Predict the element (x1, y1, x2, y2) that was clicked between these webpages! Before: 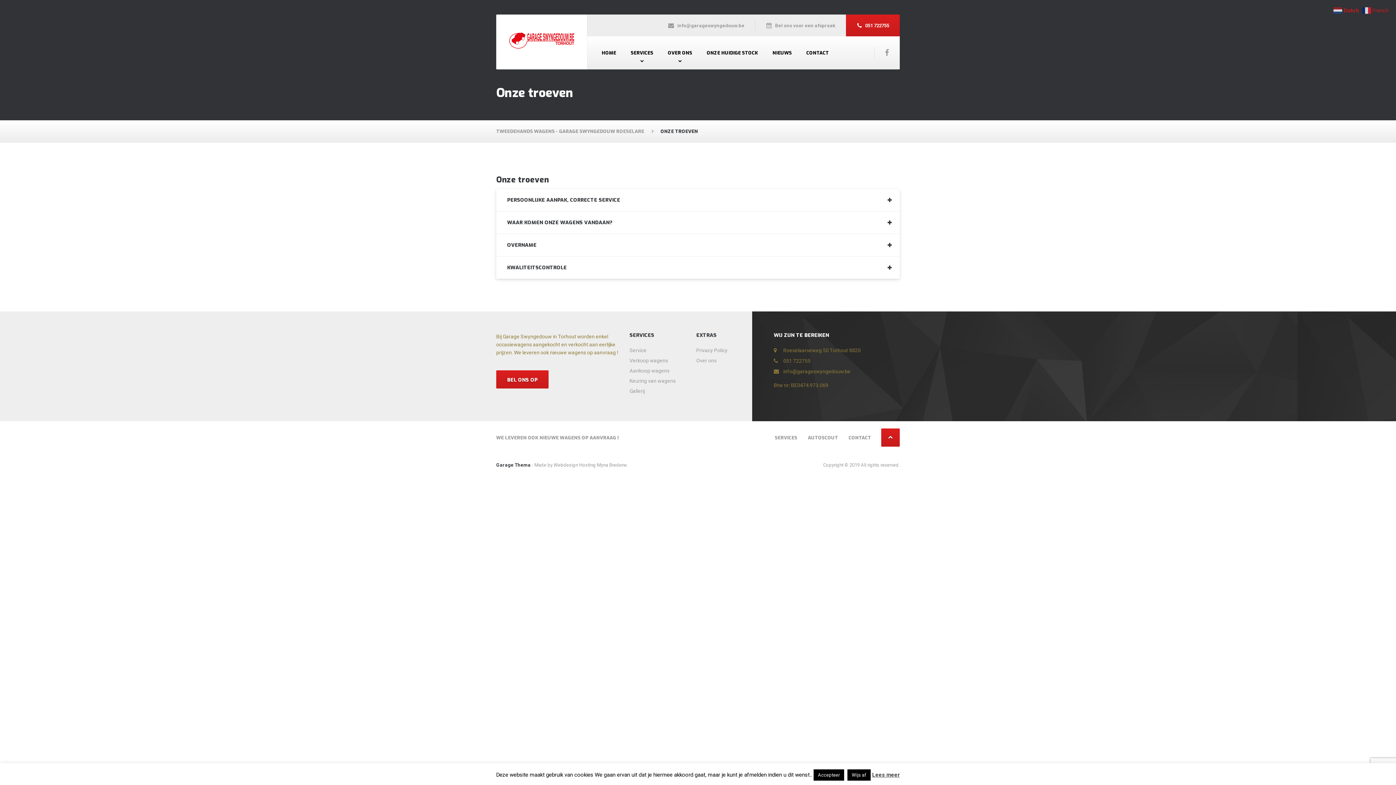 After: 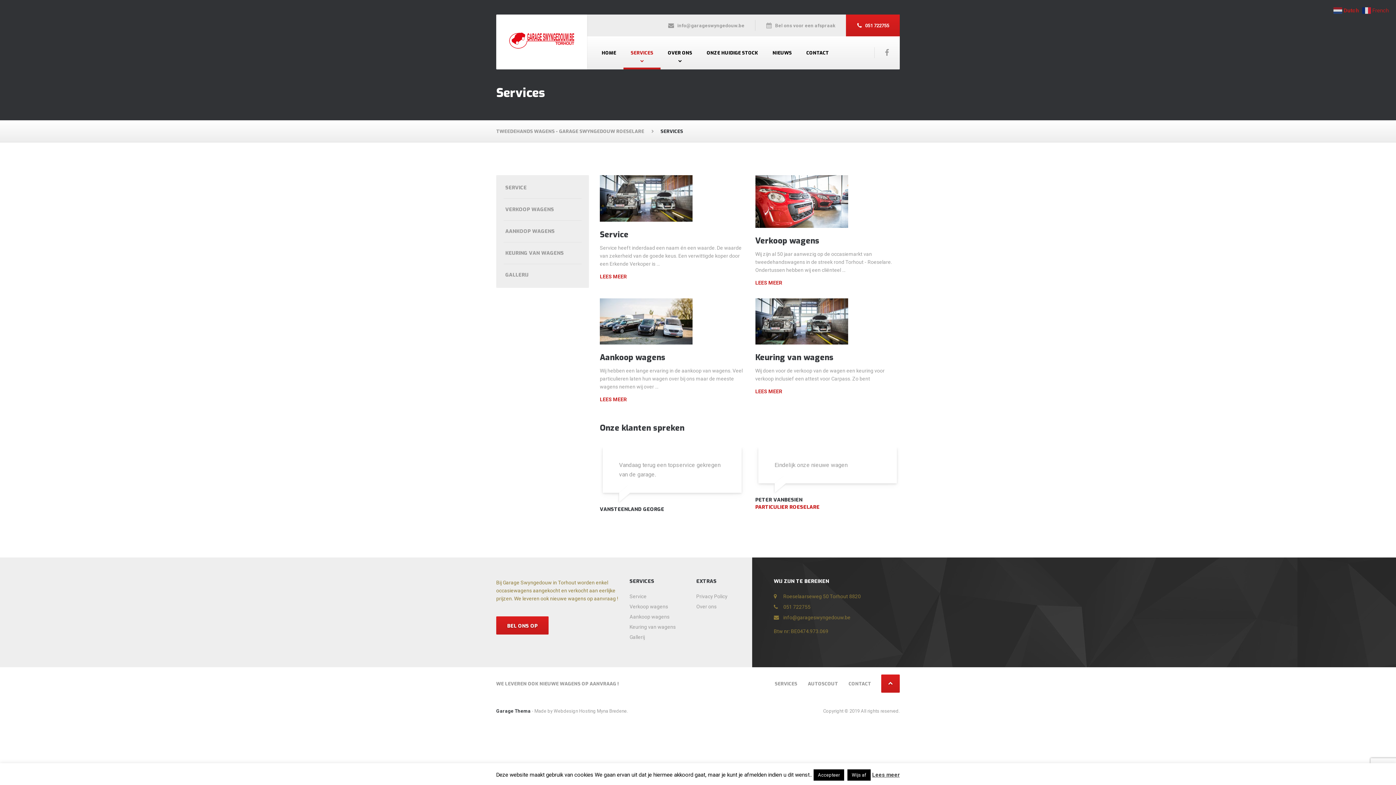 Action: bbox: (623, 36, 660, 69) label: SERVICES